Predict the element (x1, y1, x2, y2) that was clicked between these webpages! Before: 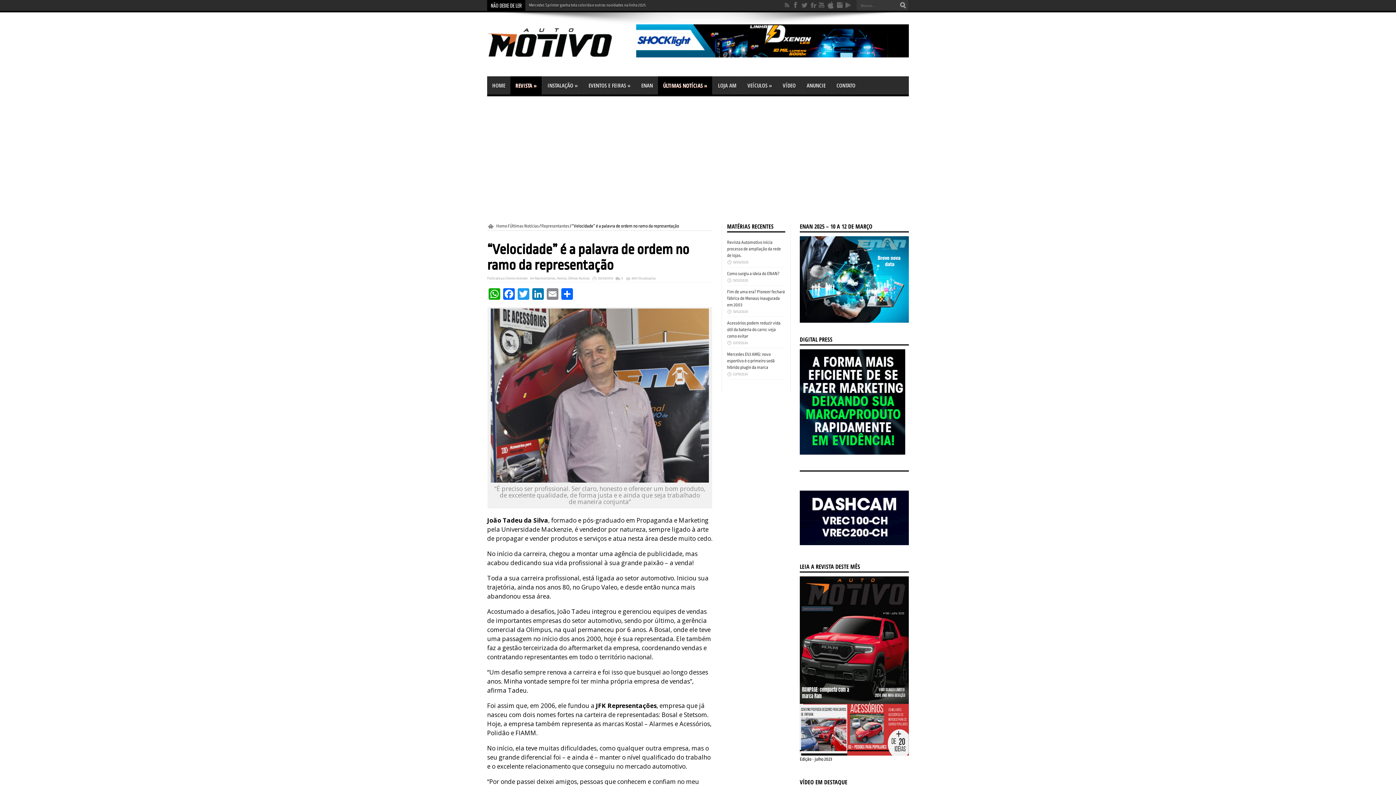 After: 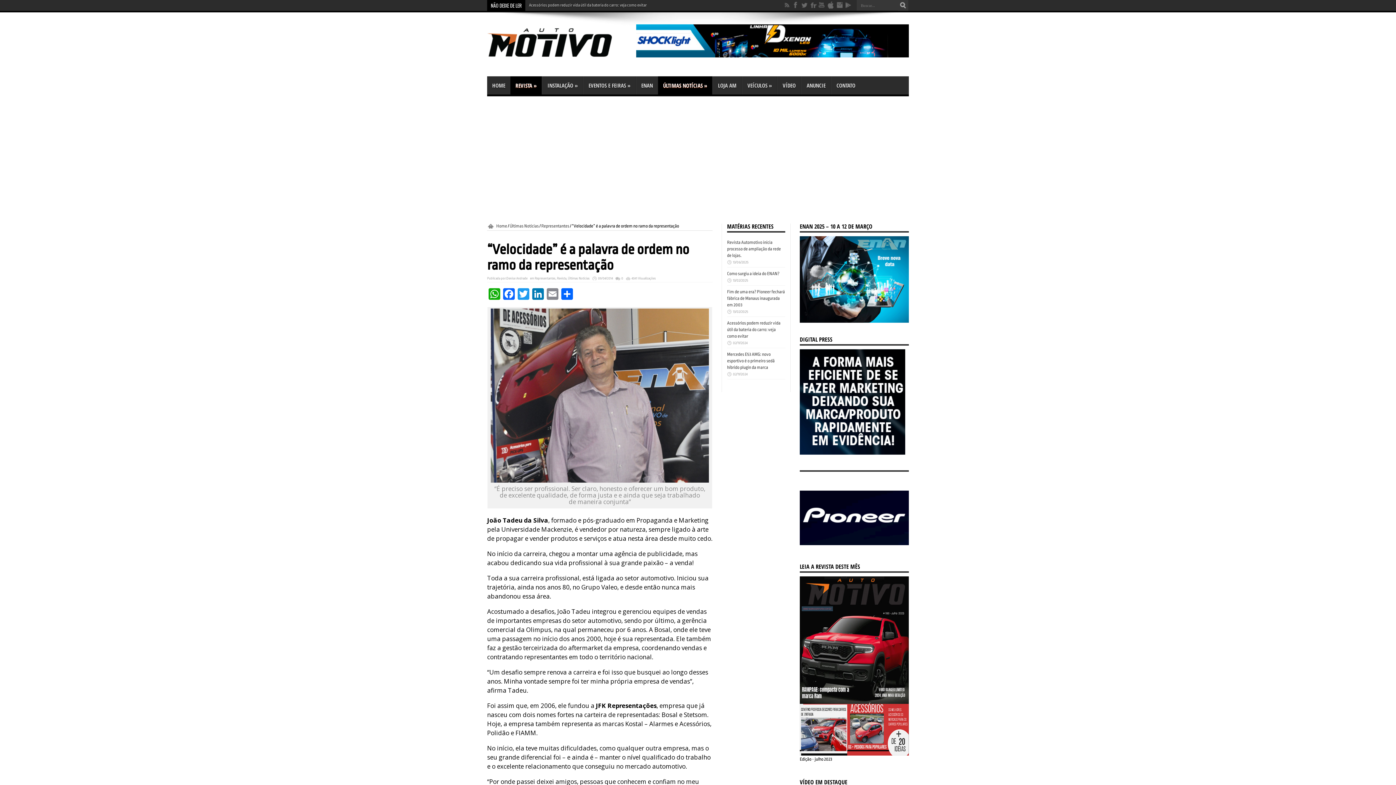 Action: bbox: (800, 541, 909, 546)